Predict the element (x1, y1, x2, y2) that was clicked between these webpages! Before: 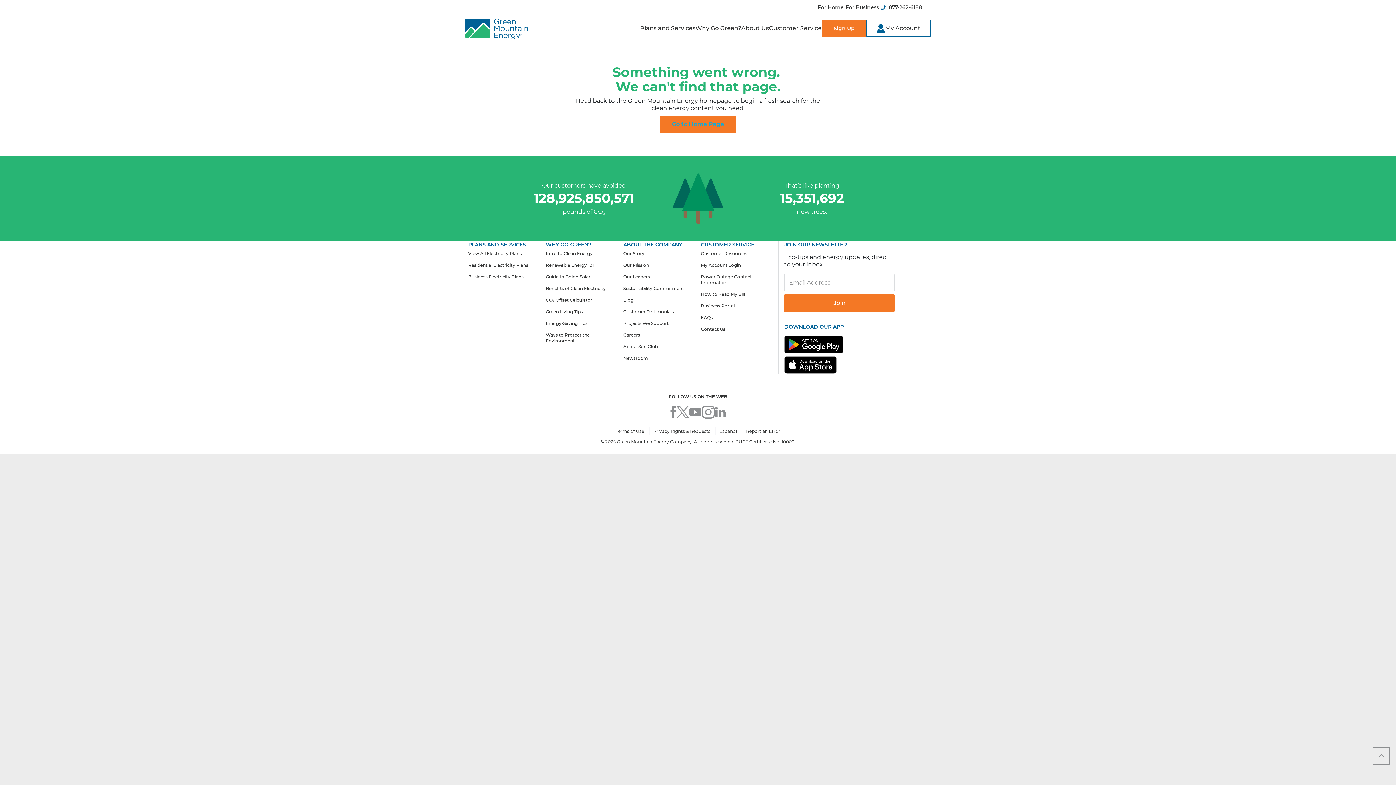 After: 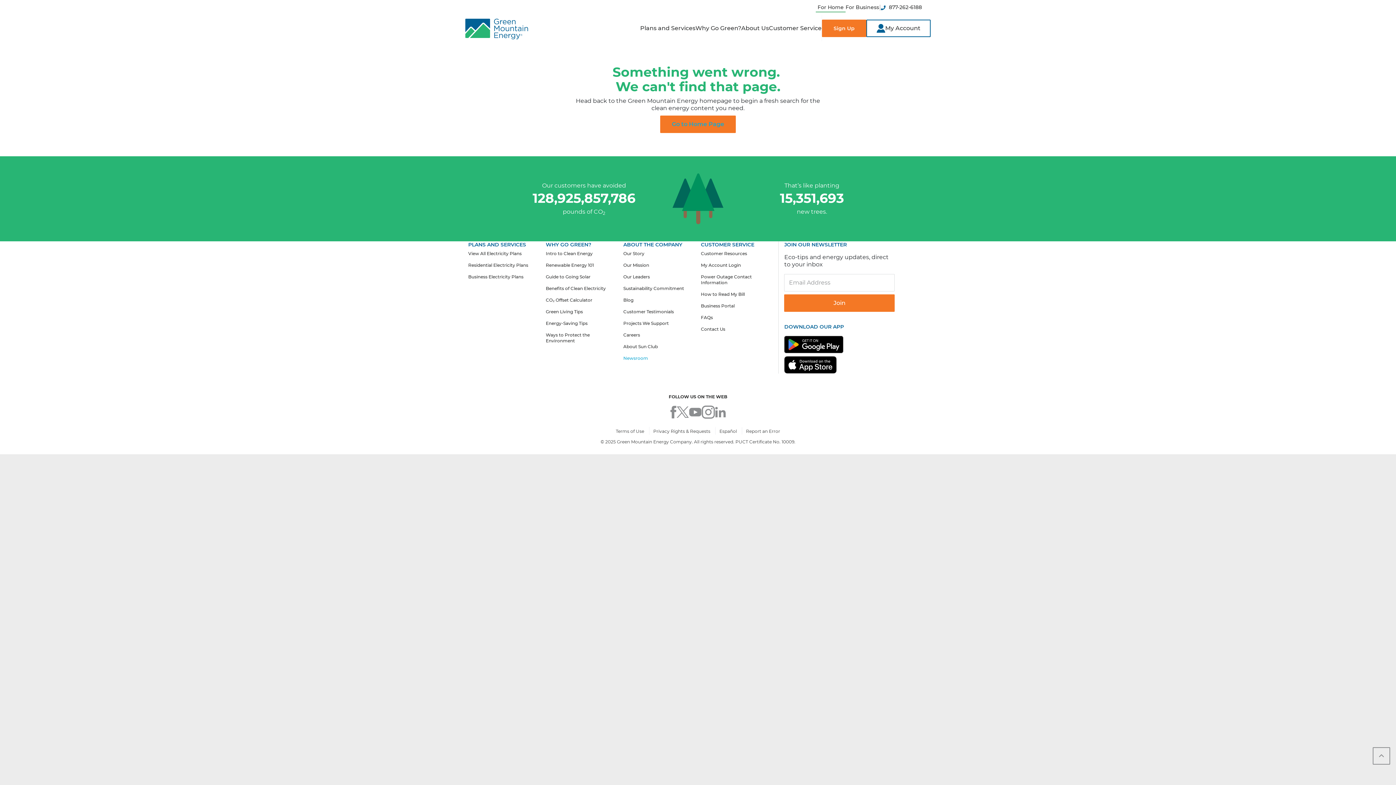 Action: label: Newsroom bbox: (623, 352, 695, 364)